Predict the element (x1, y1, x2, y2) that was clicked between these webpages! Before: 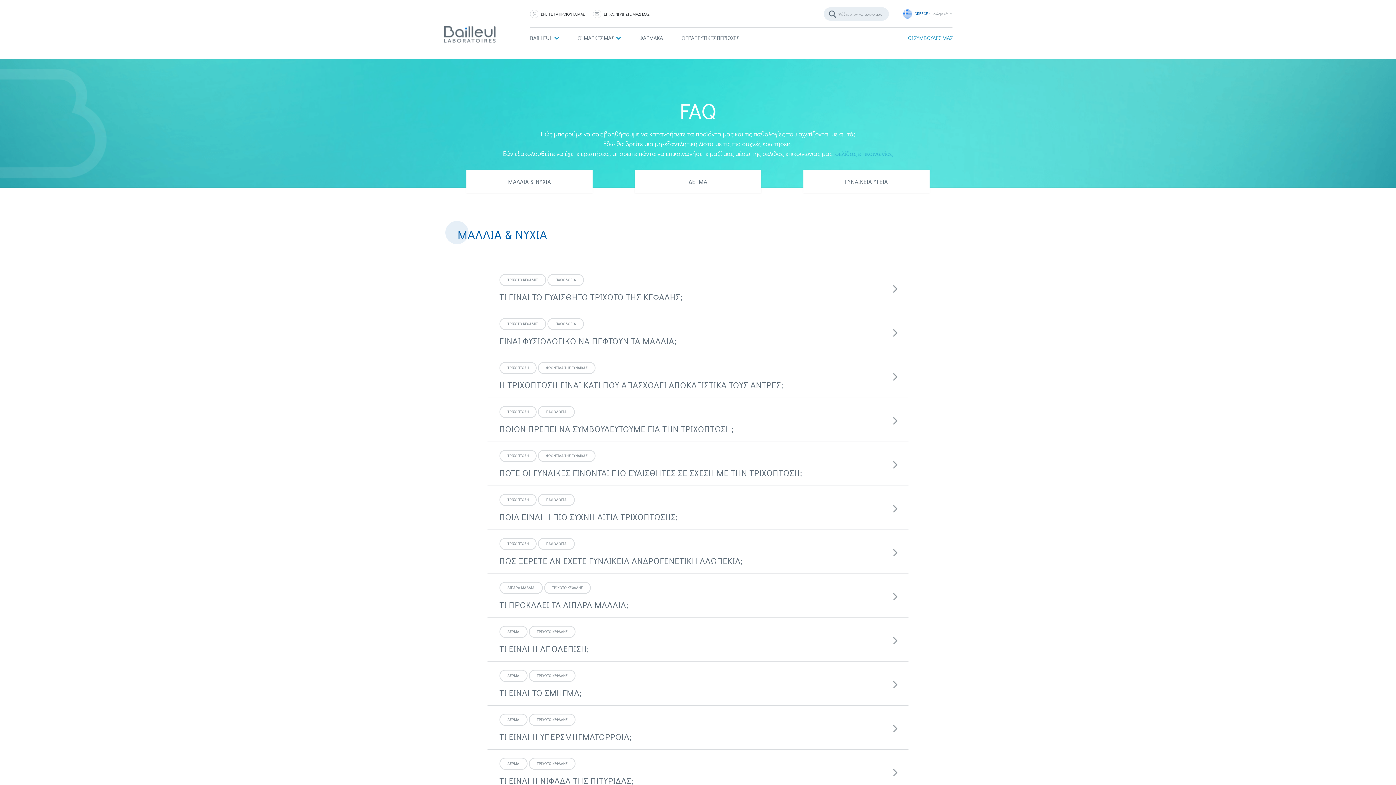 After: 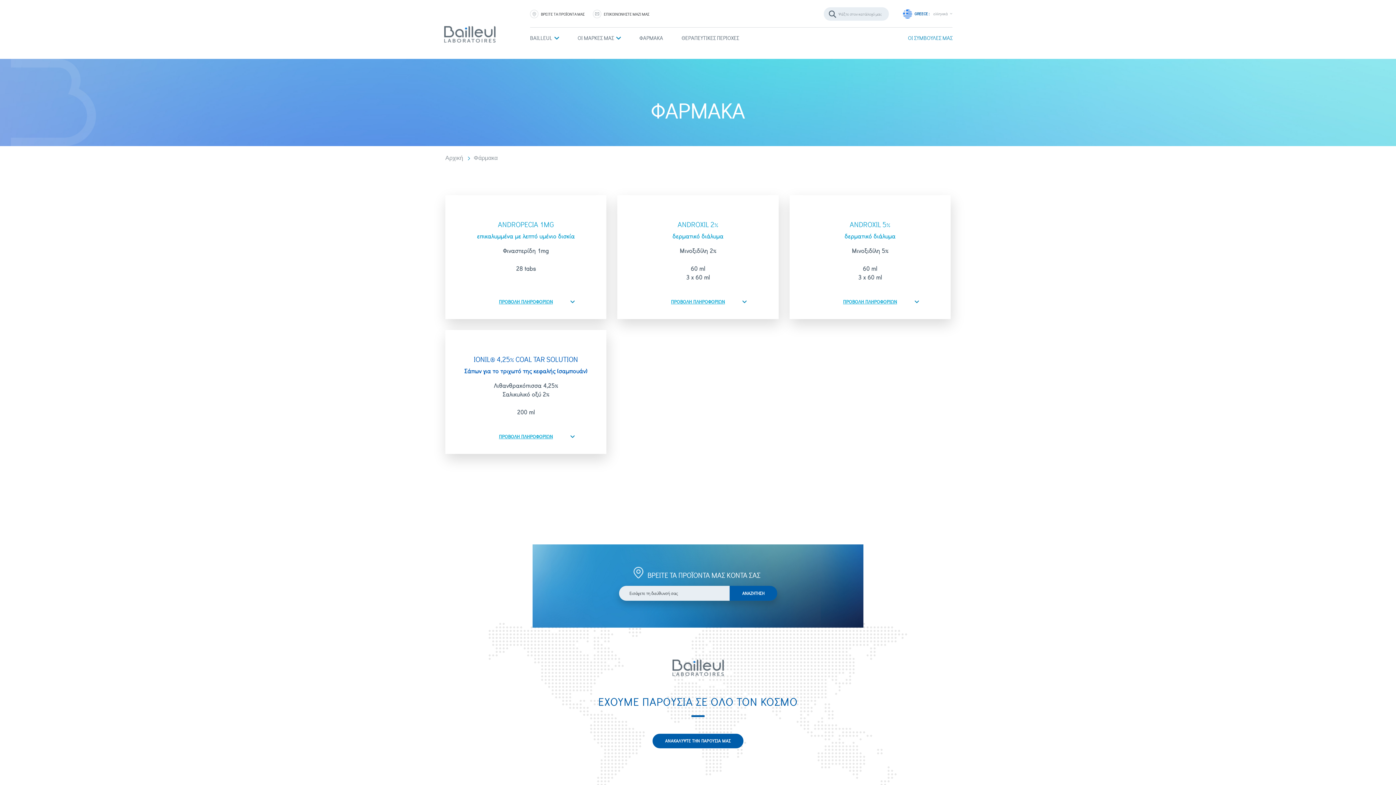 Action: bbox: (639, 27, 663, 48) label: ΦΑΡΜΑΚΑ